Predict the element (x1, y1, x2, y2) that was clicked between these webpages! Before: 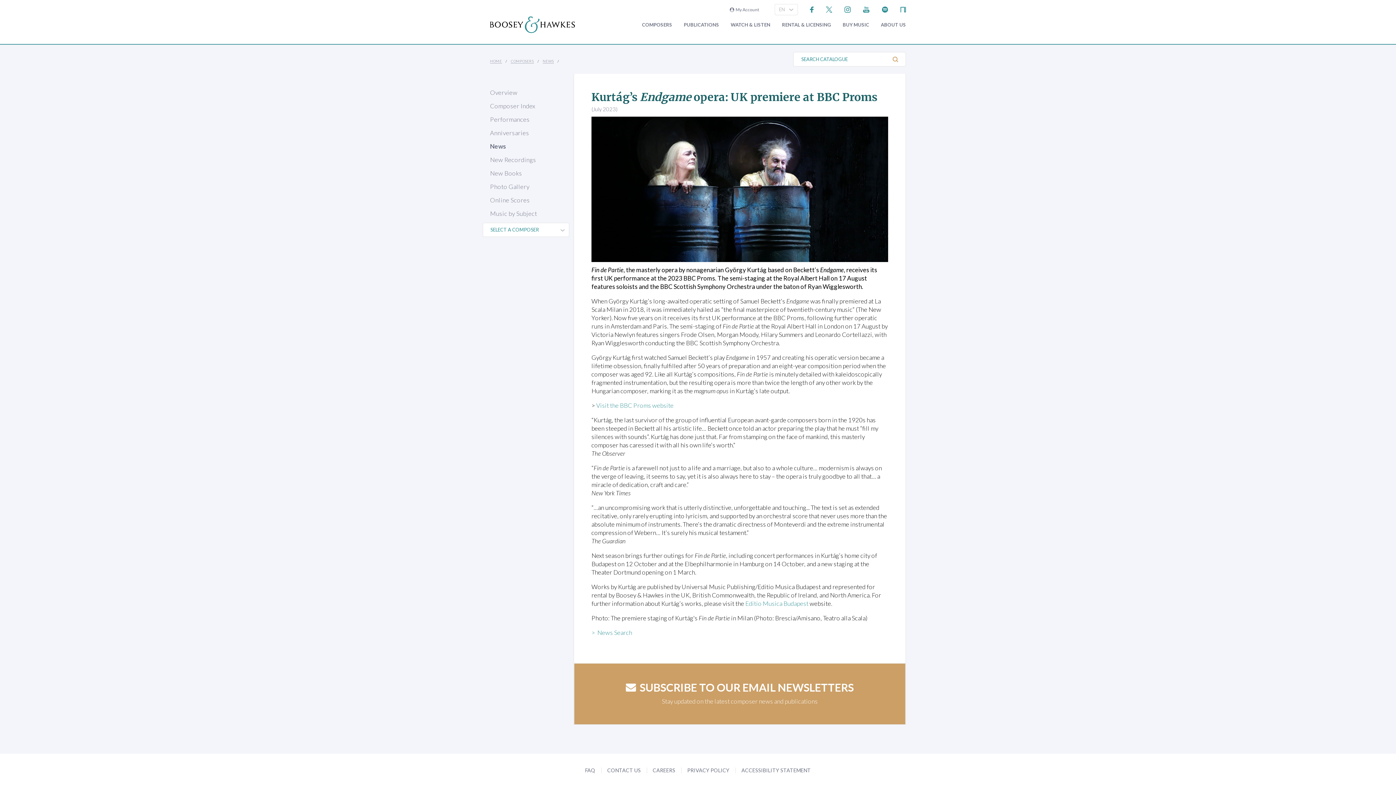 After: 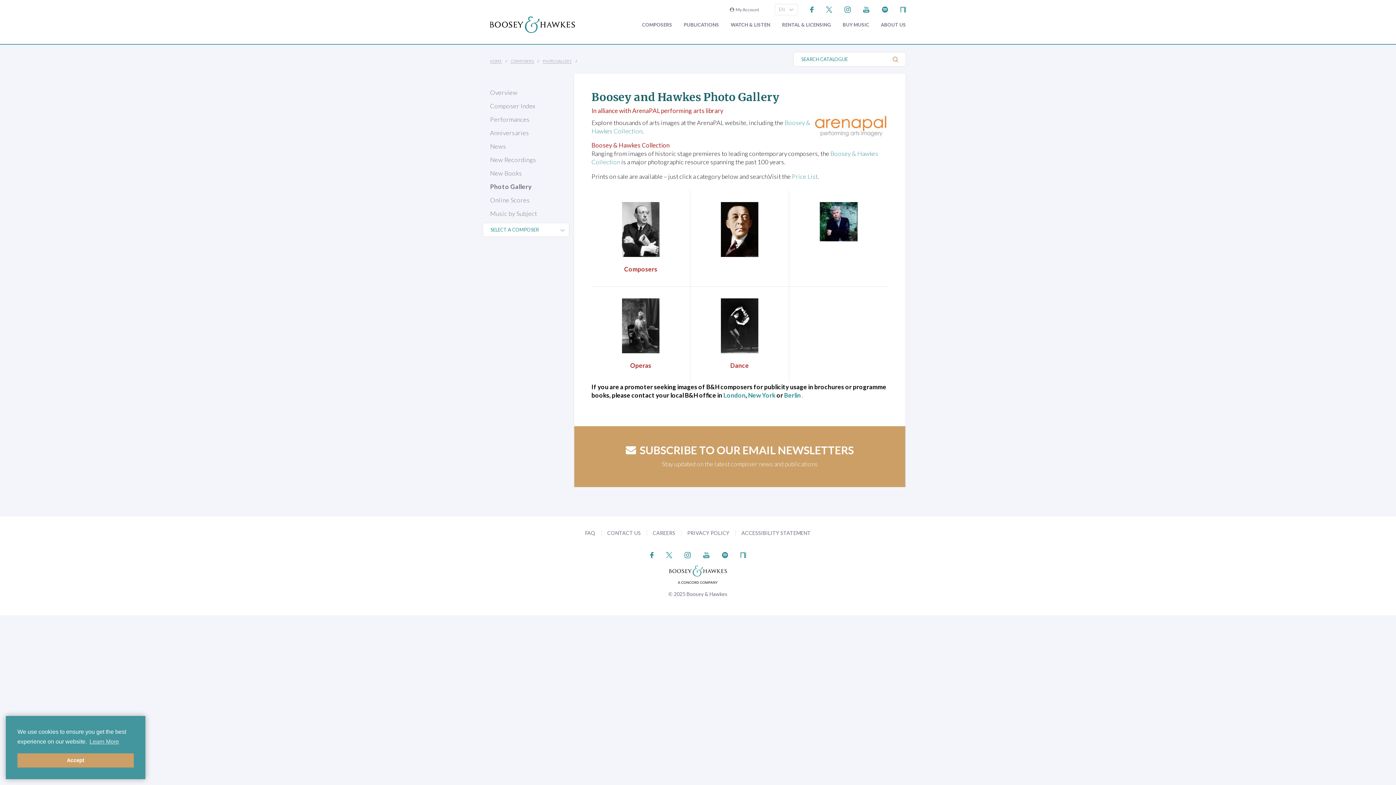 Action: bbox: (490, 183, 529, 190) label: Photo Gallery